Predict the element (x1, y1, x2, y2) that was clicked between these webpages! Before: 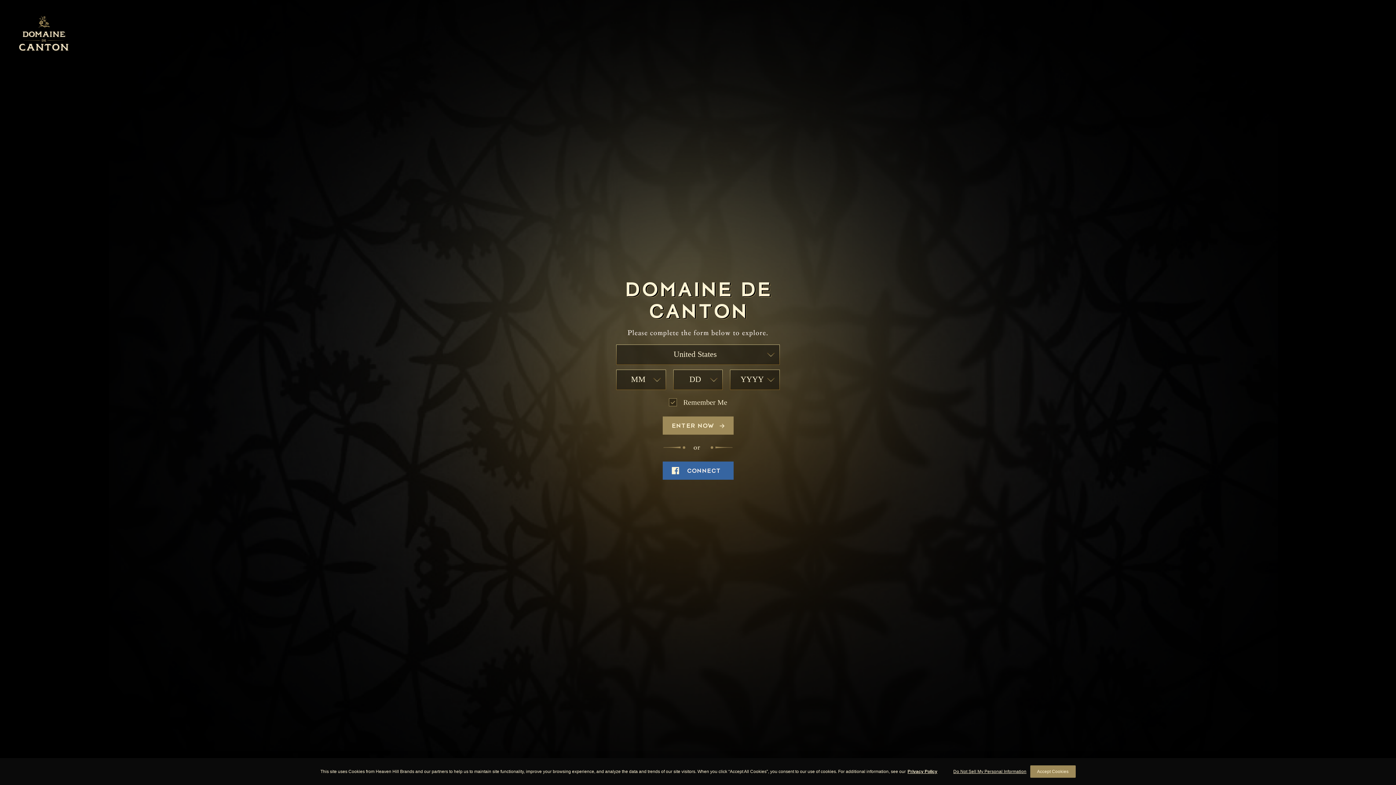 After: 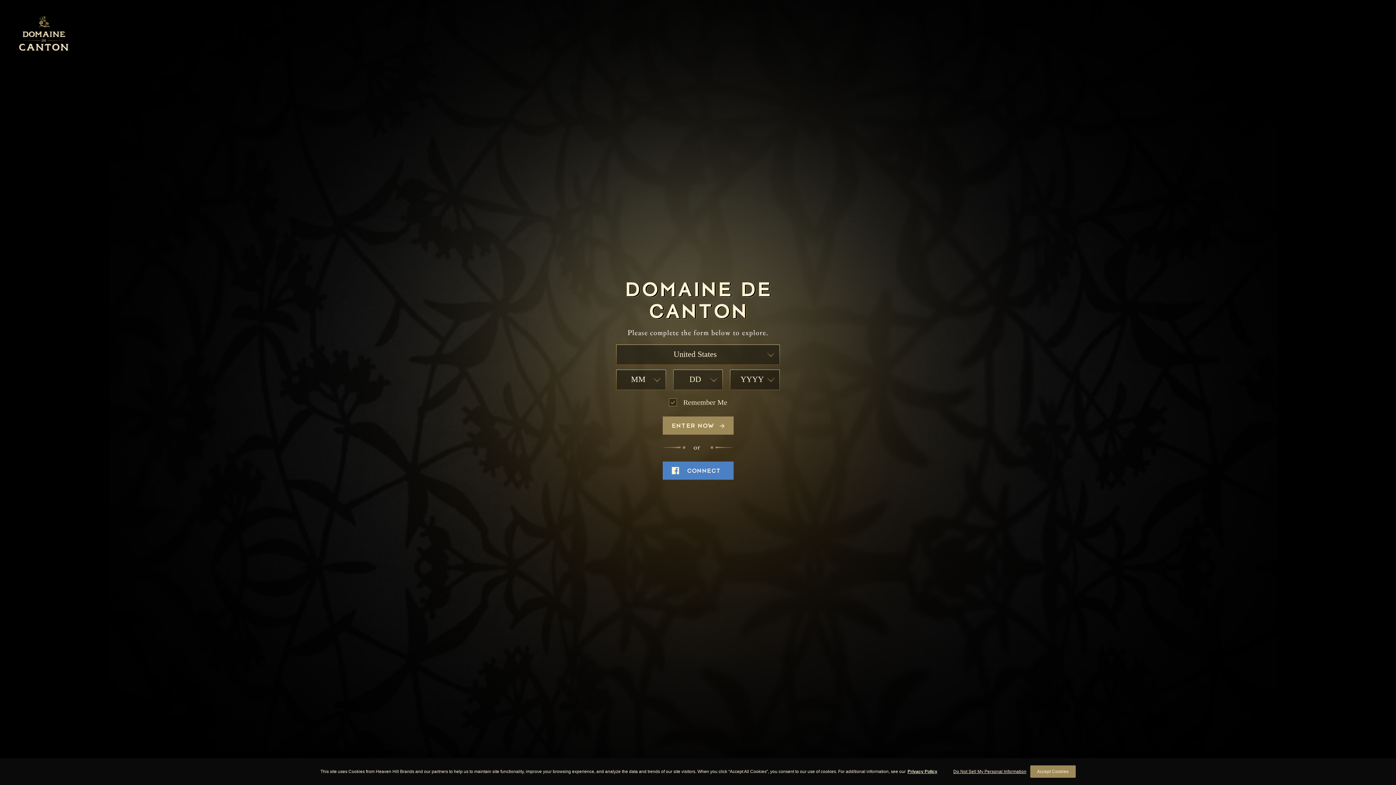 Action: label: CONNECT bbox: (662, 461, 733, 480)